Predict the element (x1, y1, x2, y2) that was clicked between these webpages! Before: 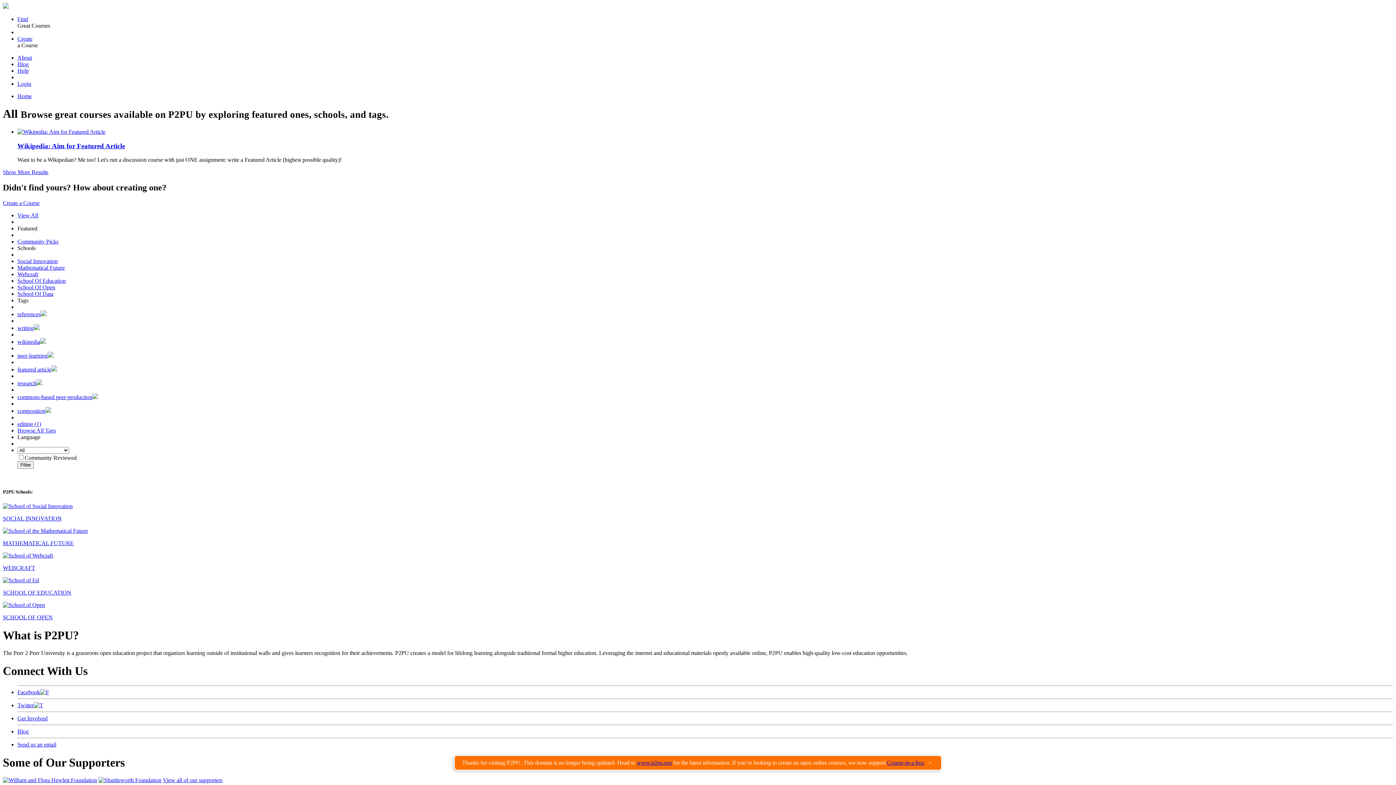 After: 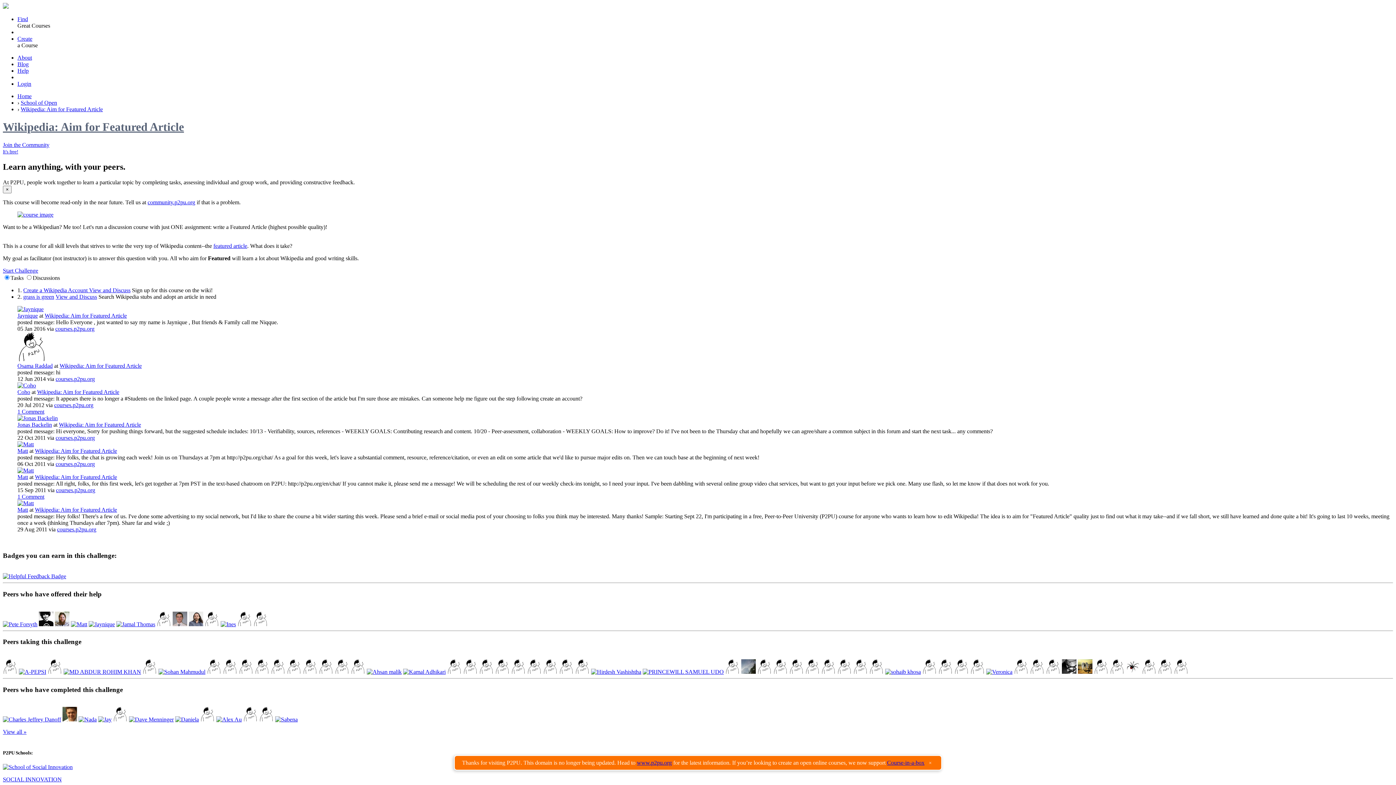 Action: bbox: (17, 142, 125, 149) label: Wikipedia: Aim for Featured Article
